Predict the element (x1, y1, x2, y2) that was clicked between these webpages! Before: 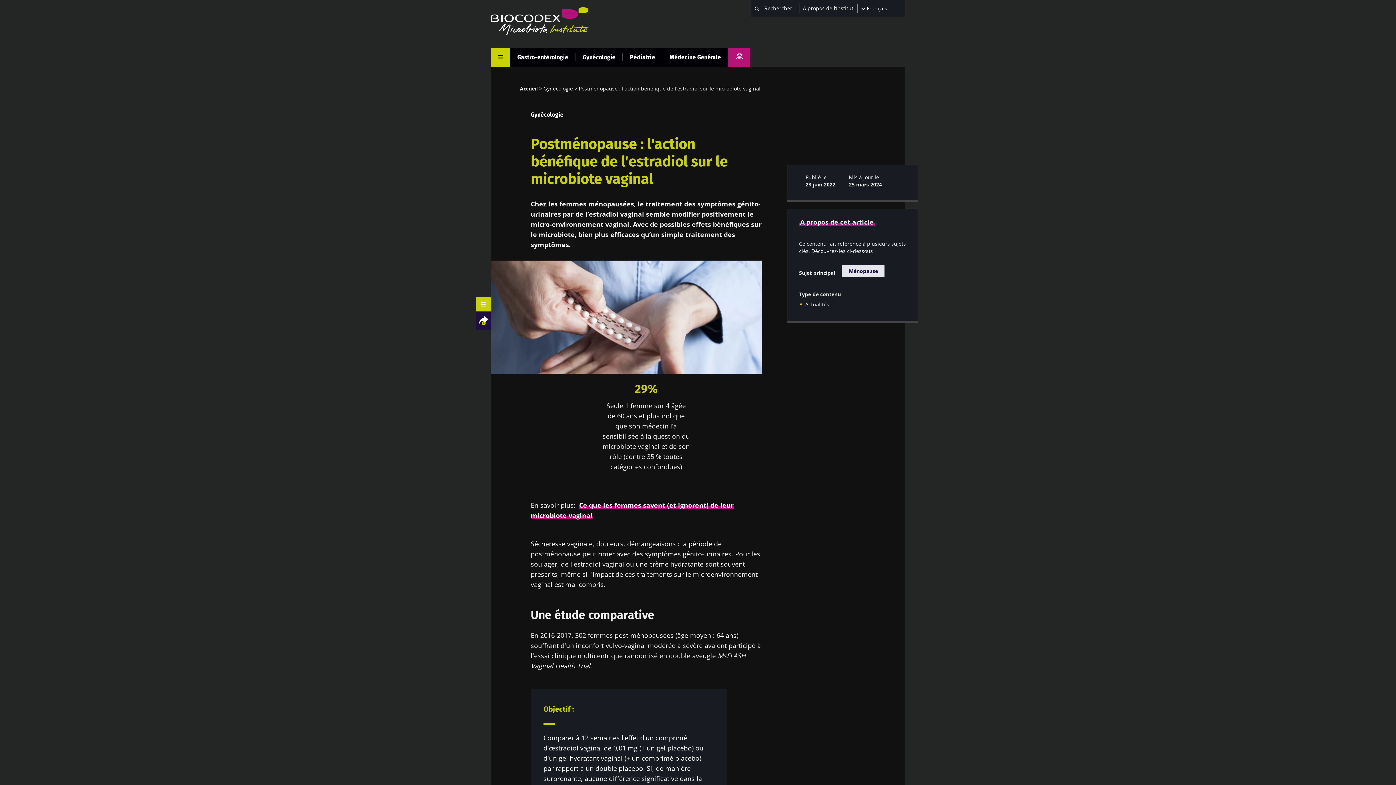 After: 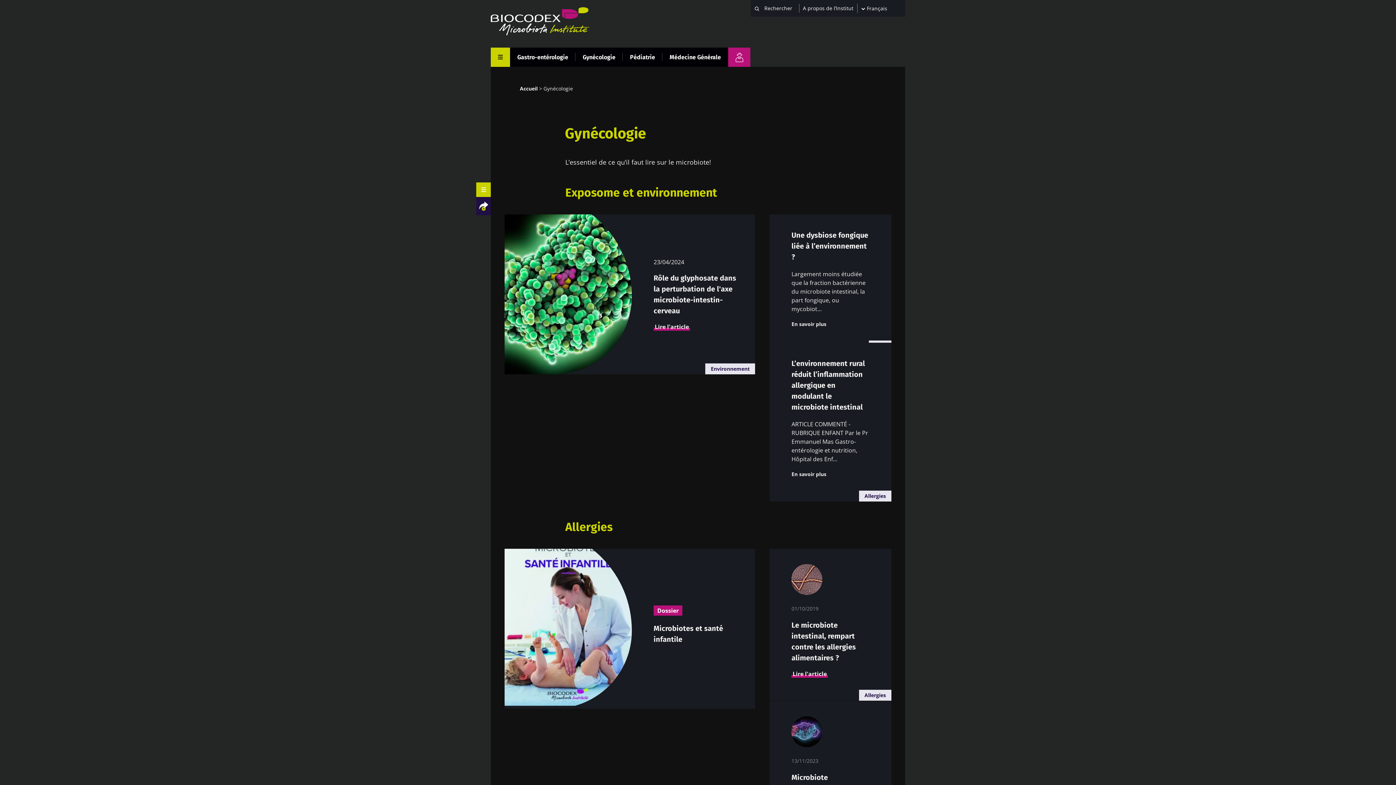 Action: label: Gynécologie bbox: (543, 85, 573, 92)